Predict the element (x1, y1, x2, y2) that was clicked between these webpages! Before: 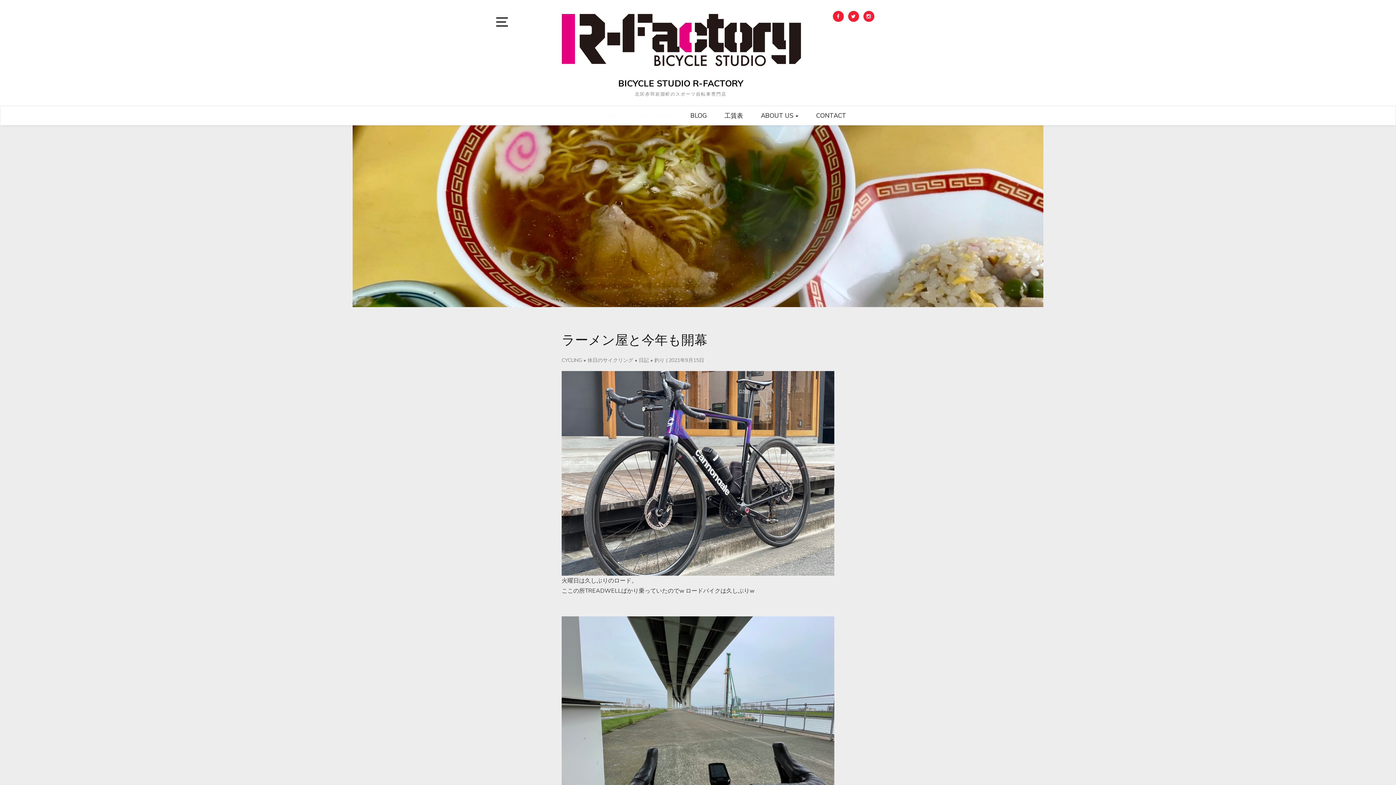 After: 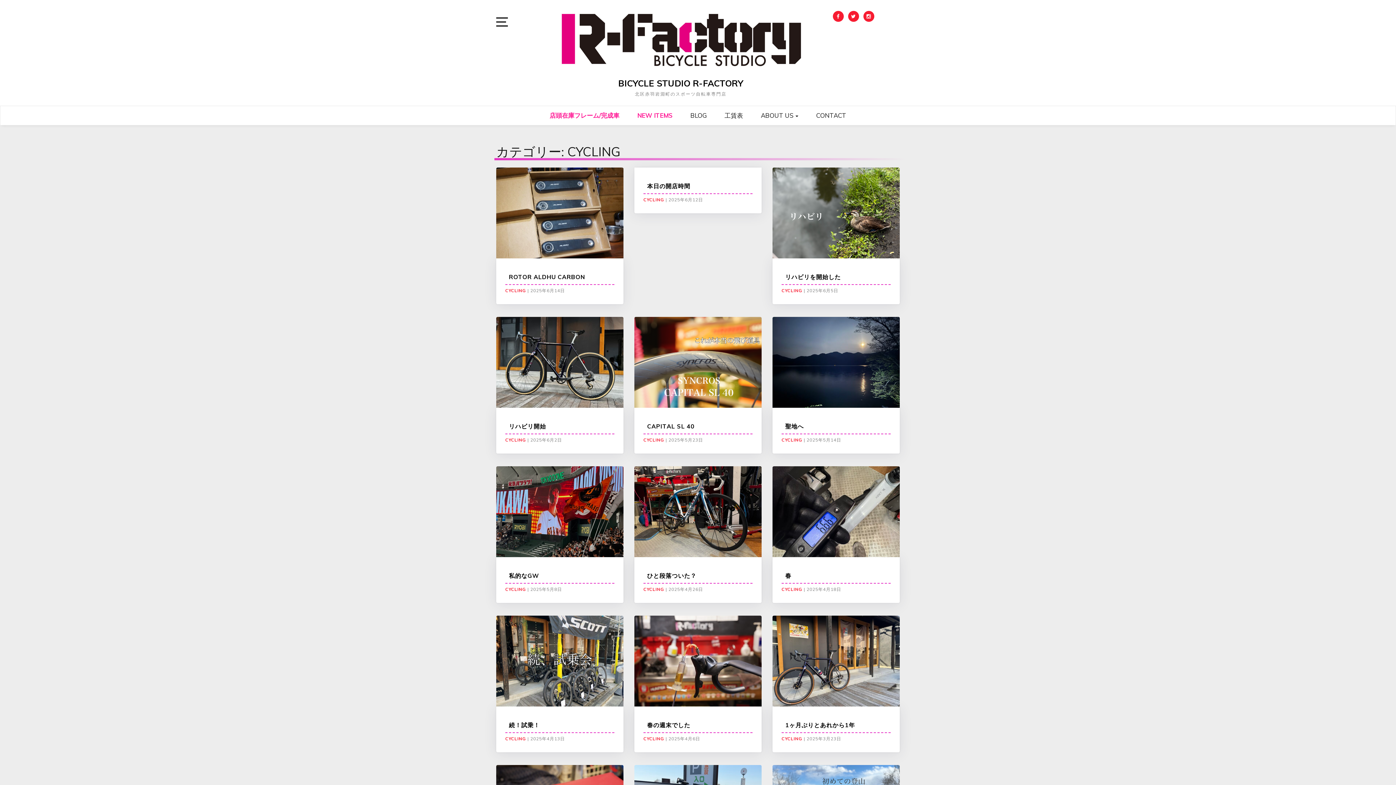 Action: label: CYCLING bbox: (561, 357, 582, 364)